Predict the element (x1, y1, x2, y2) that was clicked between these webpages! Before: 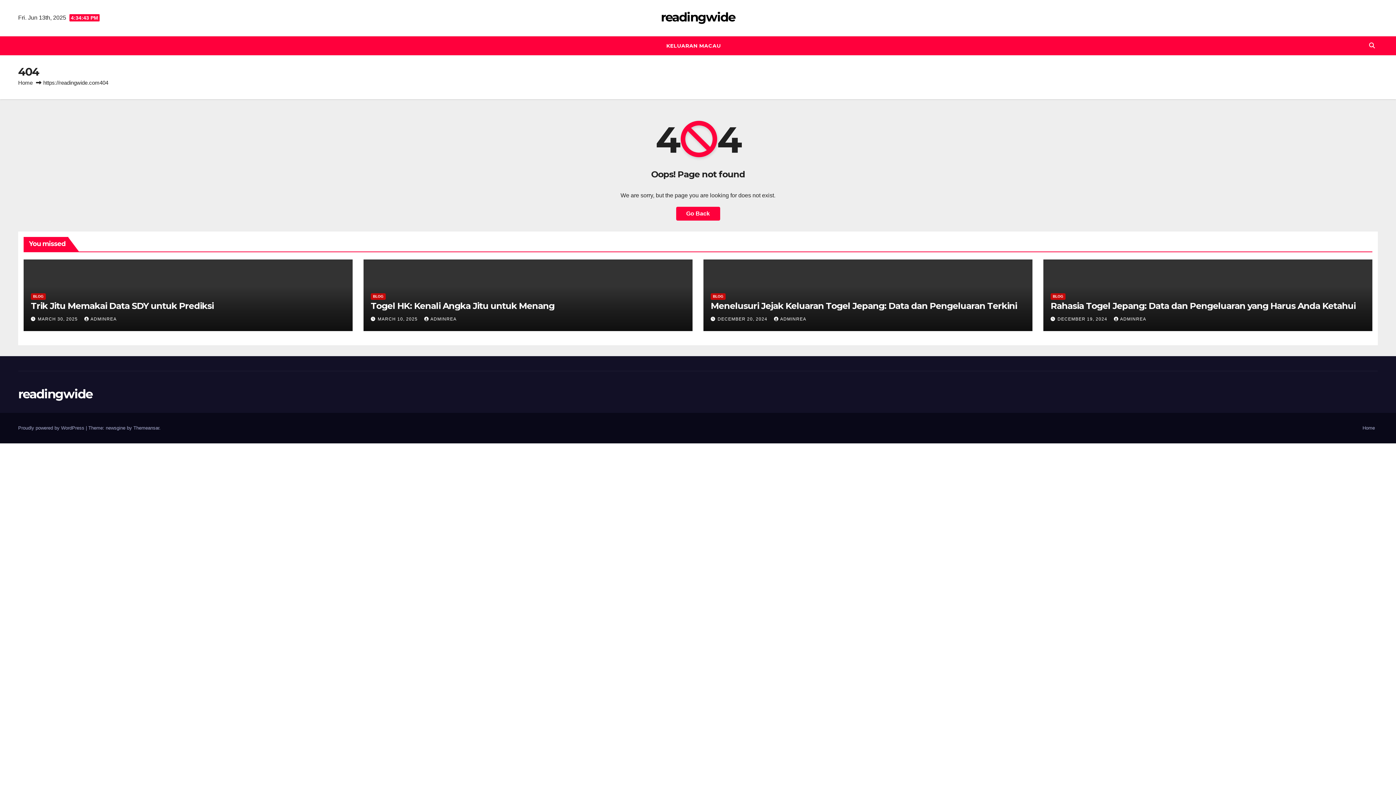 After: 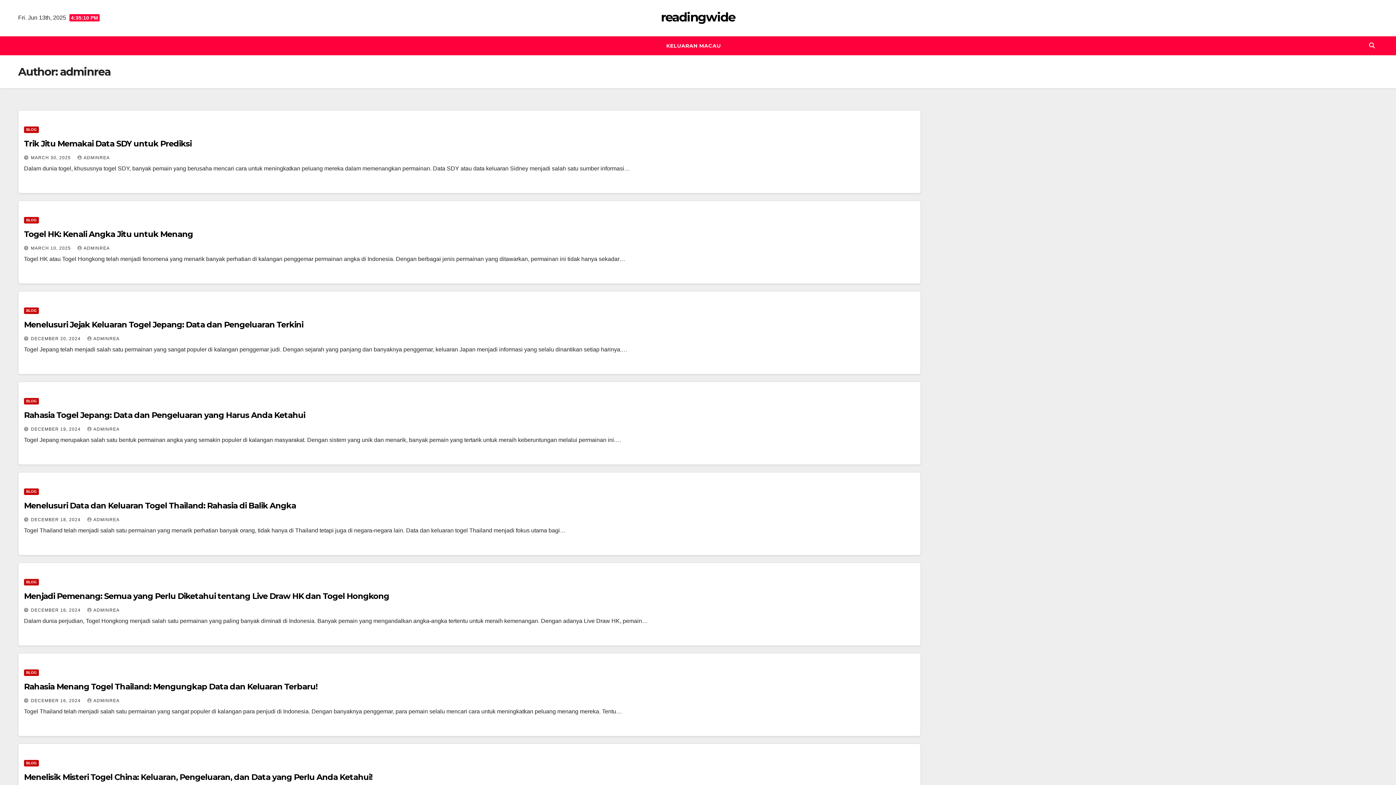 Action: label: ADMINREA bbox: (1114, 316, 1146, 321)